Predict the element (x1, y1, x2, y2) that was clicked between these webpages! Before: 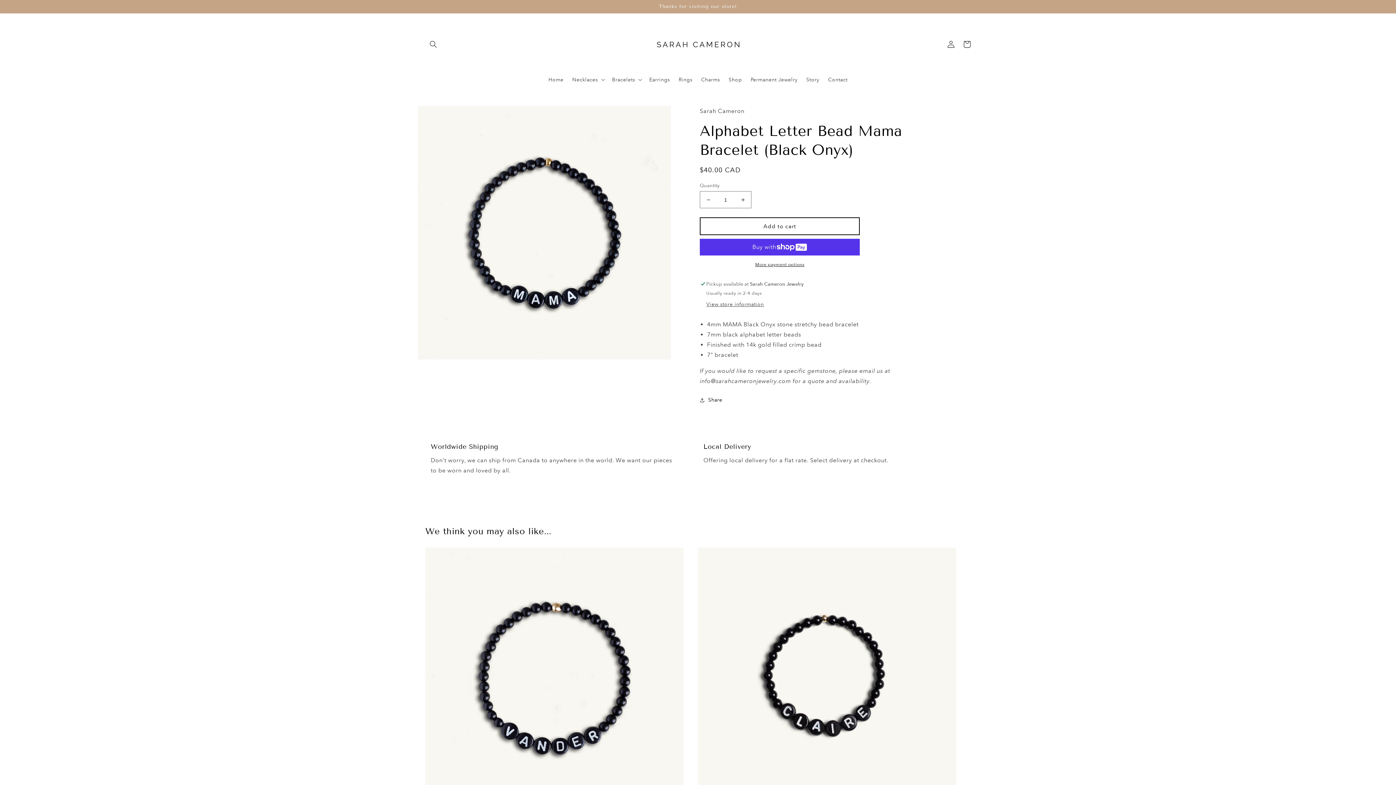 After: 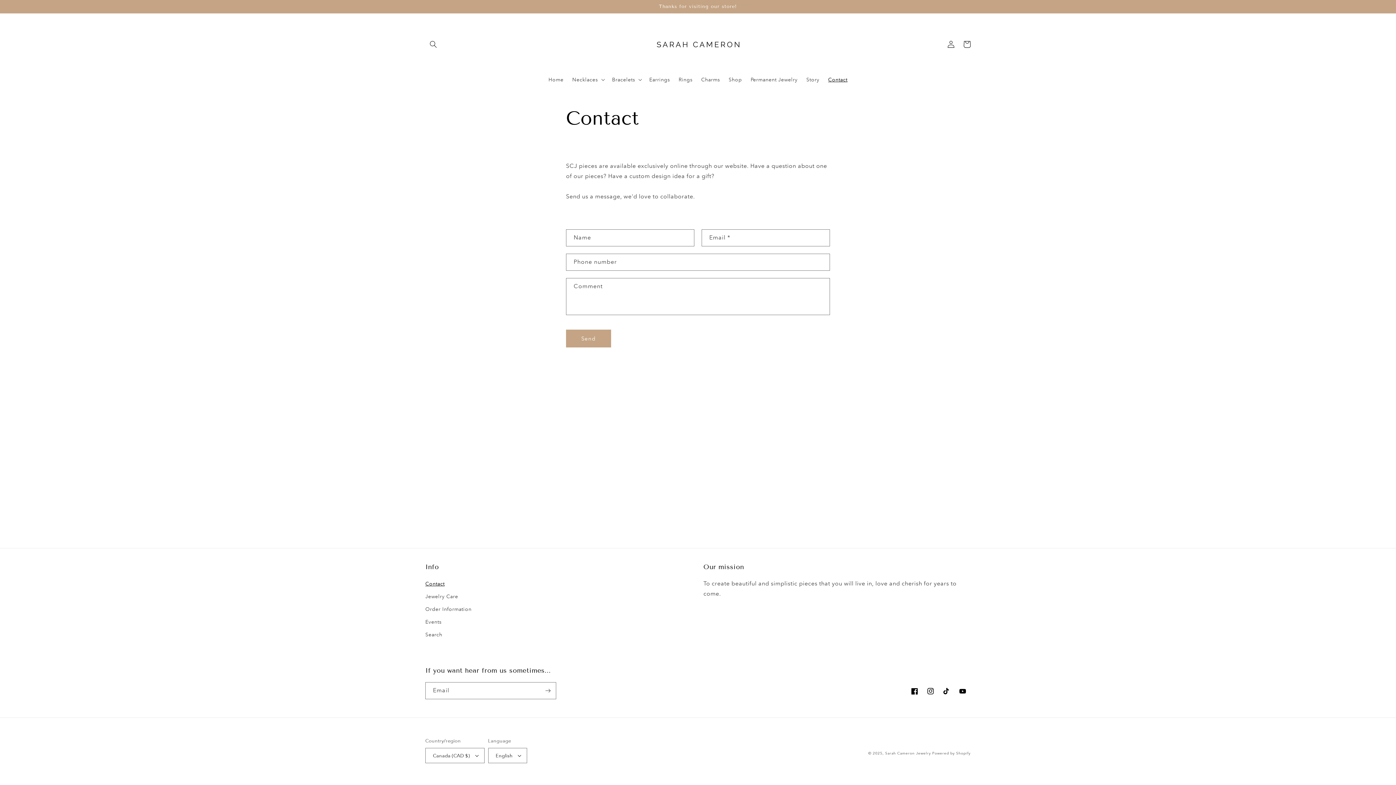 Action: bbox: (824, 72, 852, 87) label: Contact